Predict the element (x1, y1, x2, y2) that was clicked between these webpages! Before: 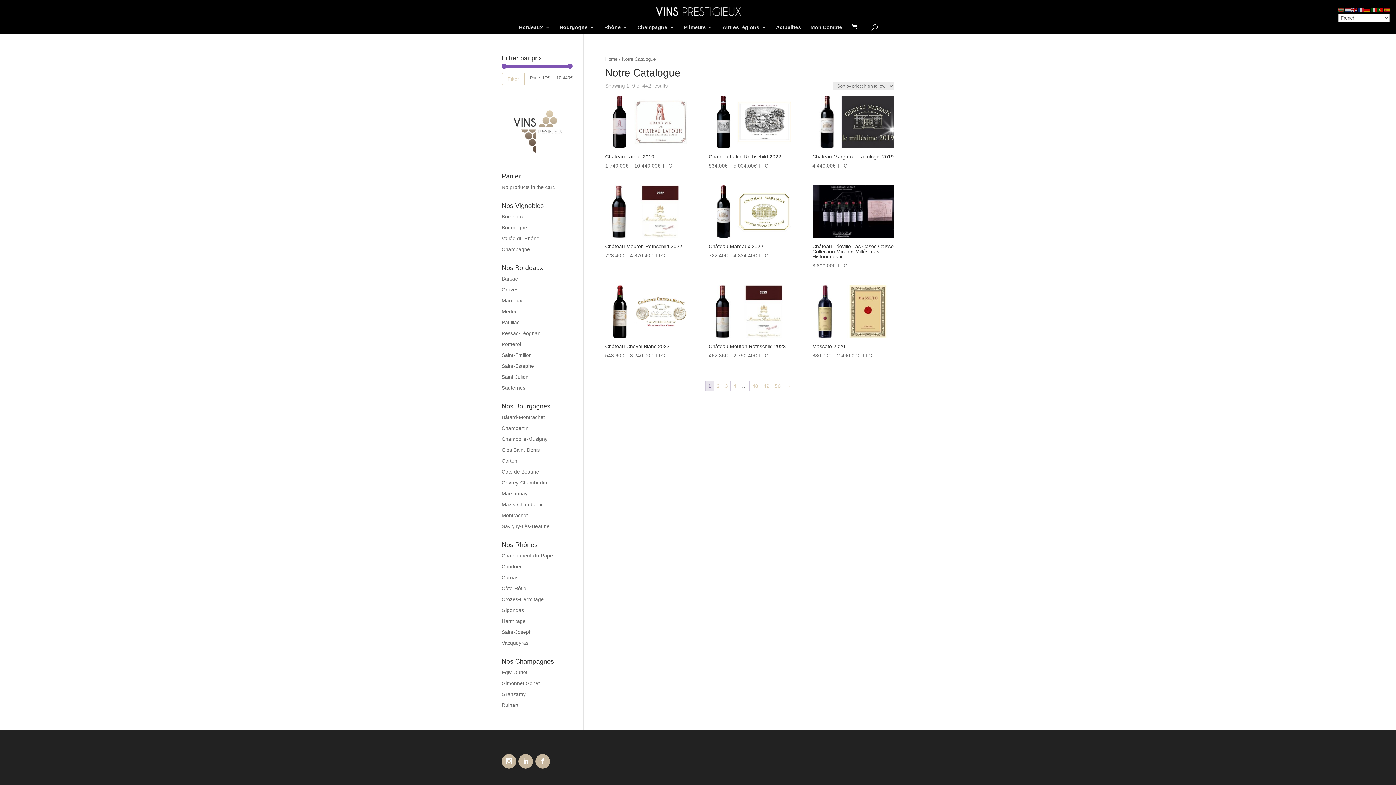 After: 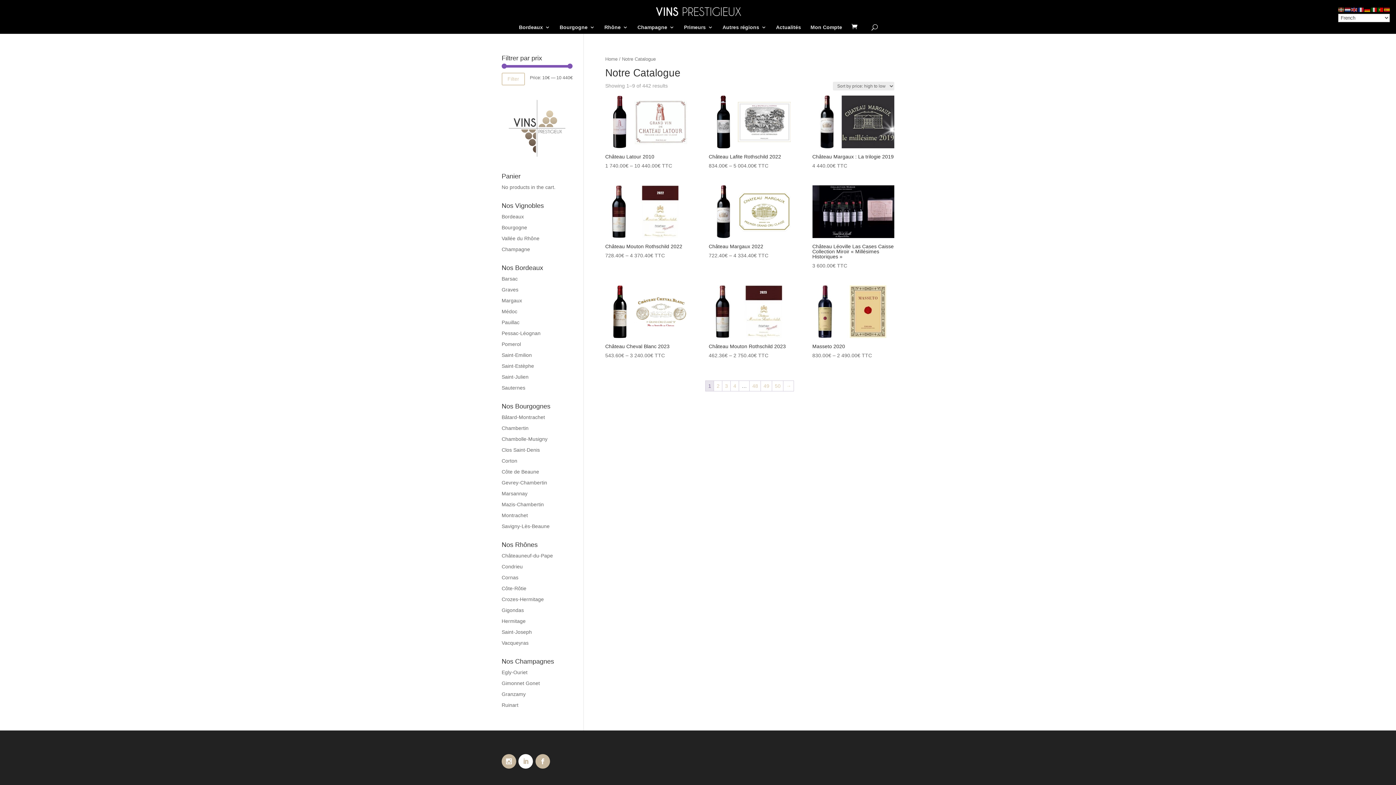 Action: bbox: (518, 754, 533, 769)